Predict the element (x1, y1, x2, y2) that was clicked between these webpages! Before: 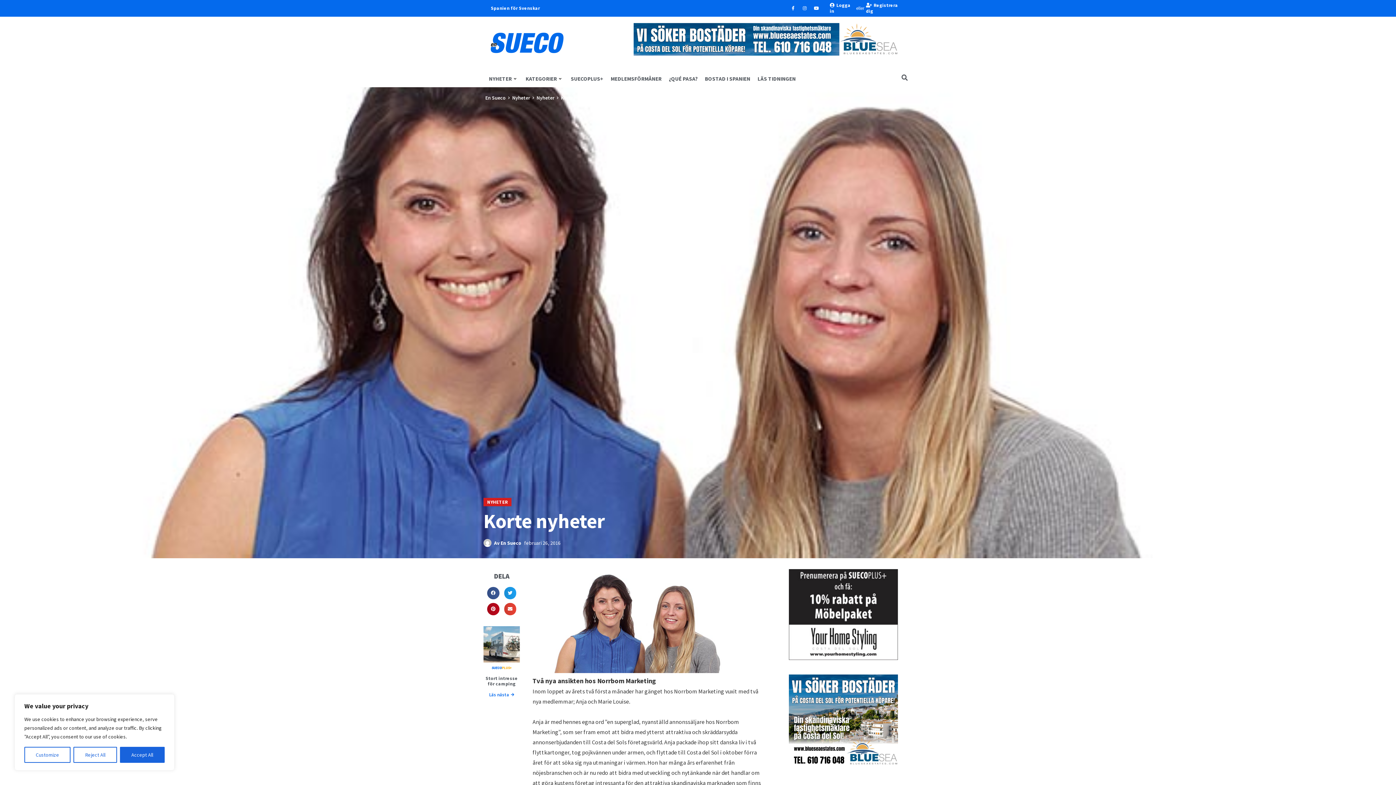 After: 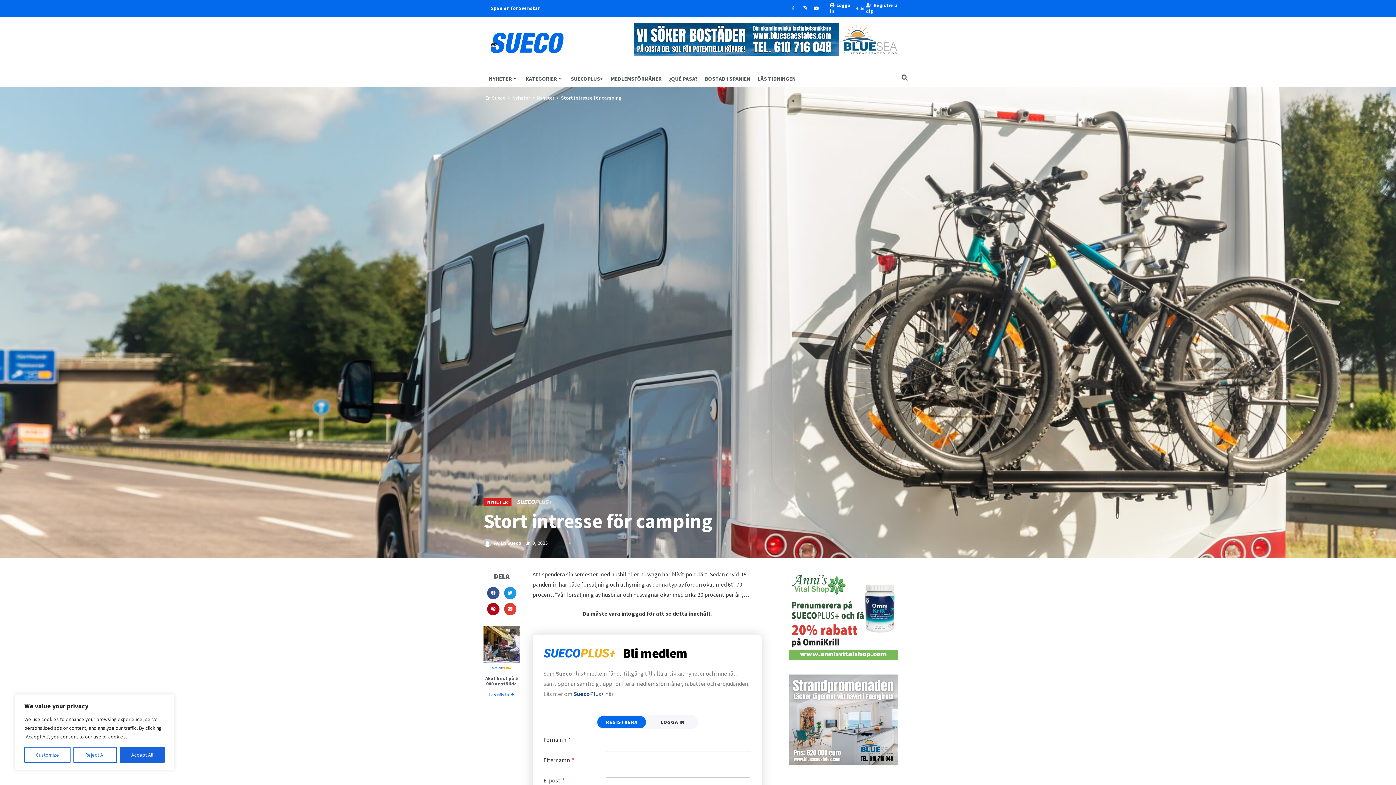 Action: bbox: (489, 692, 514, 697) label: Läs nästa